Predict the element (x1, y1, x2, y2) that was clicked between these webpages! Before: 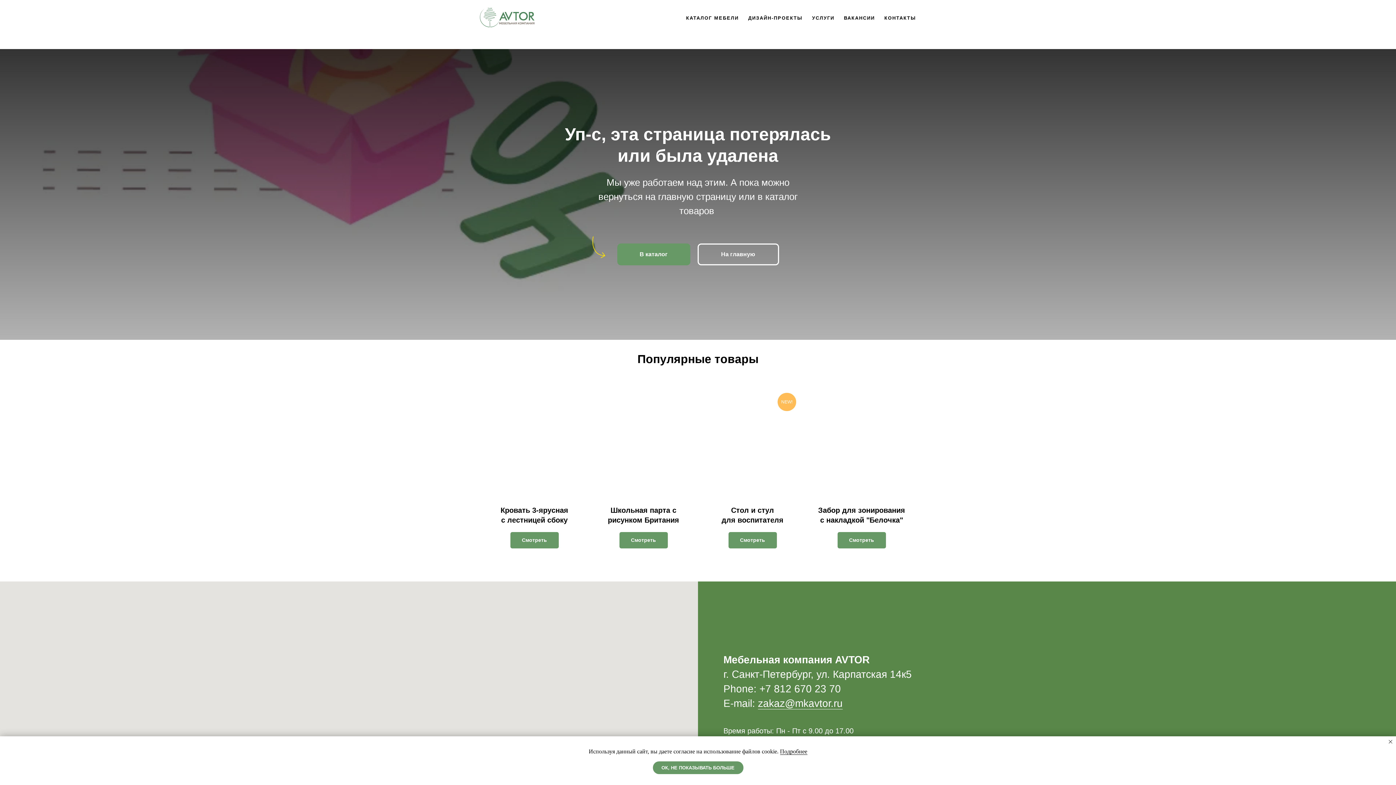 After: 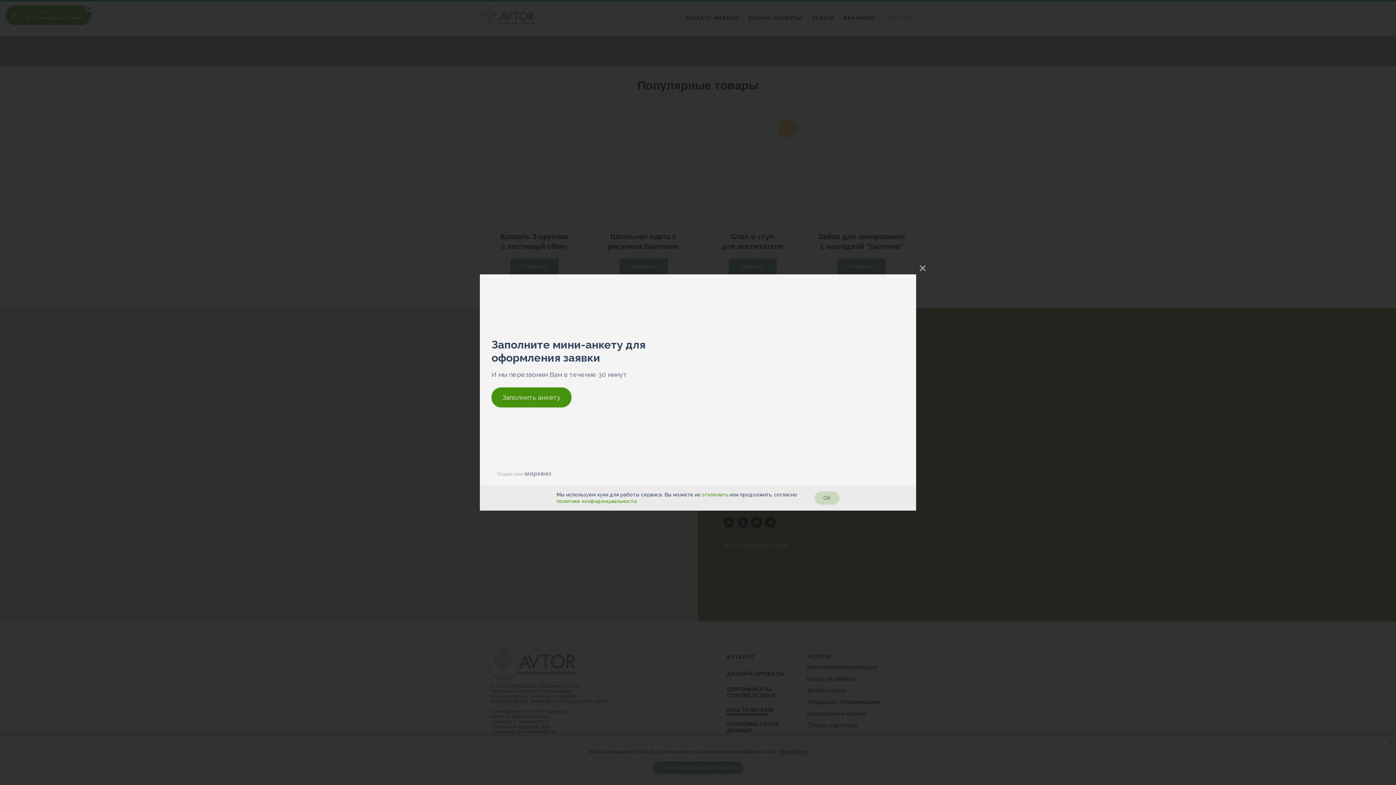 Action: bbox: (884, 15, 916, 20) label: КОНТАКТЫ